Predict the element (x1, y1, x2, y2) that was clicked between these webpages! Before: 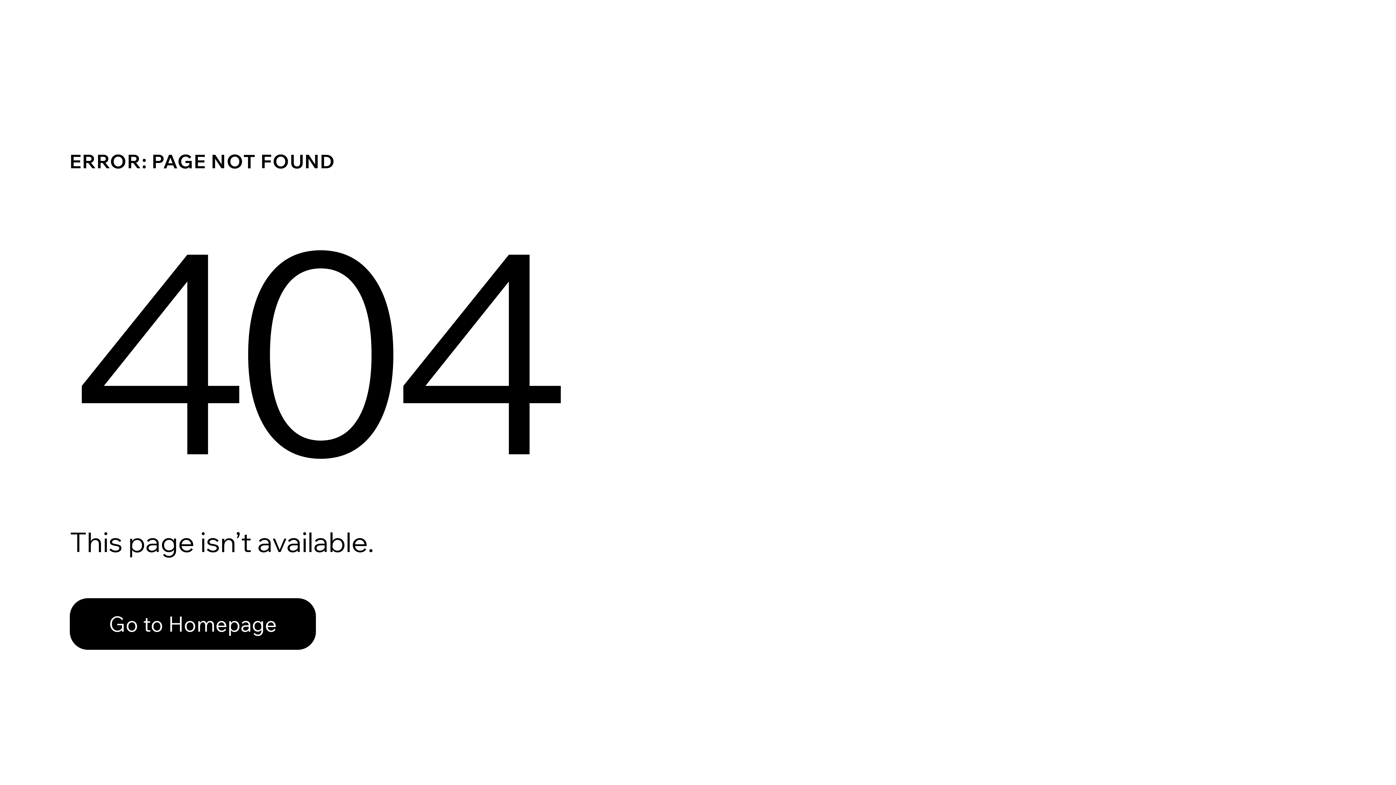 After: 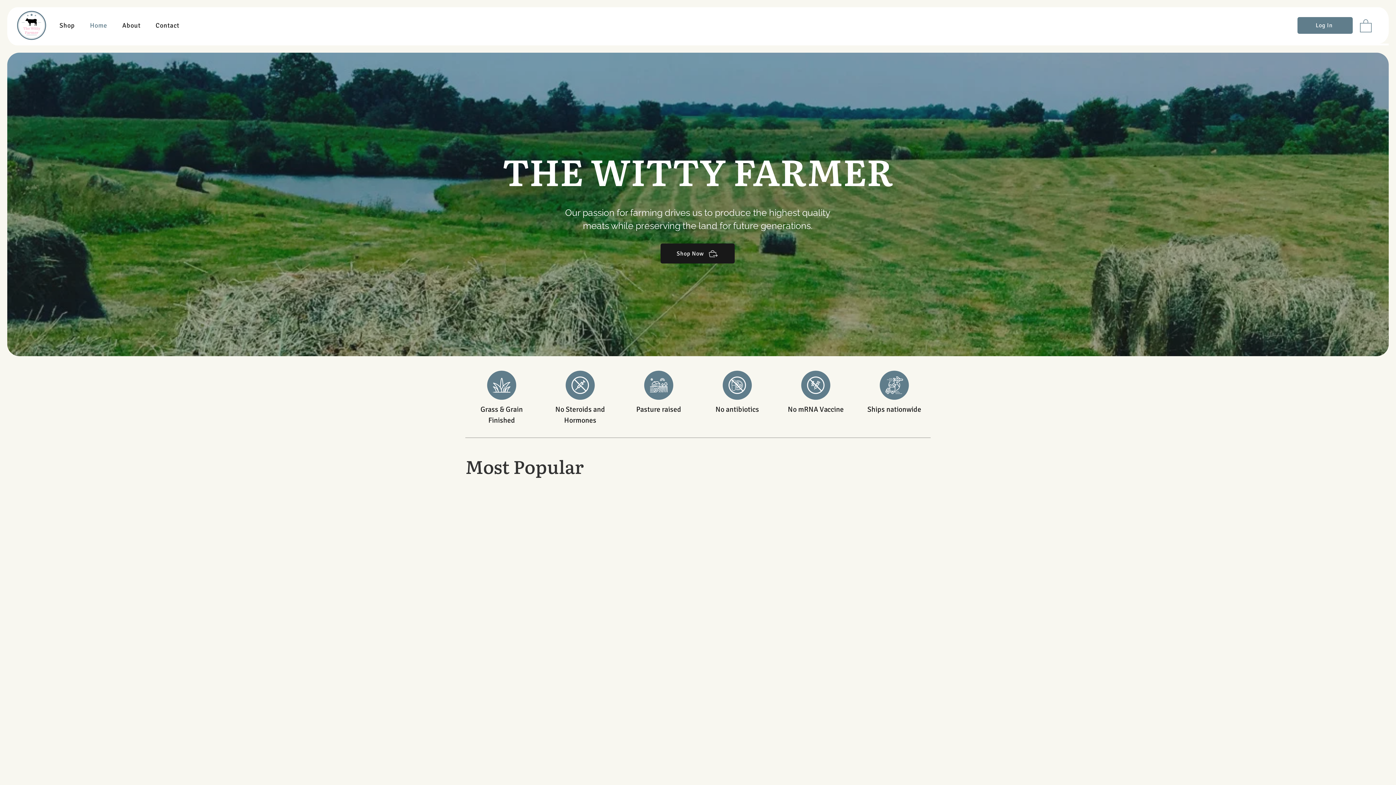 Action: label: Go to Homepage bbox: (69, 598, 316, 650)